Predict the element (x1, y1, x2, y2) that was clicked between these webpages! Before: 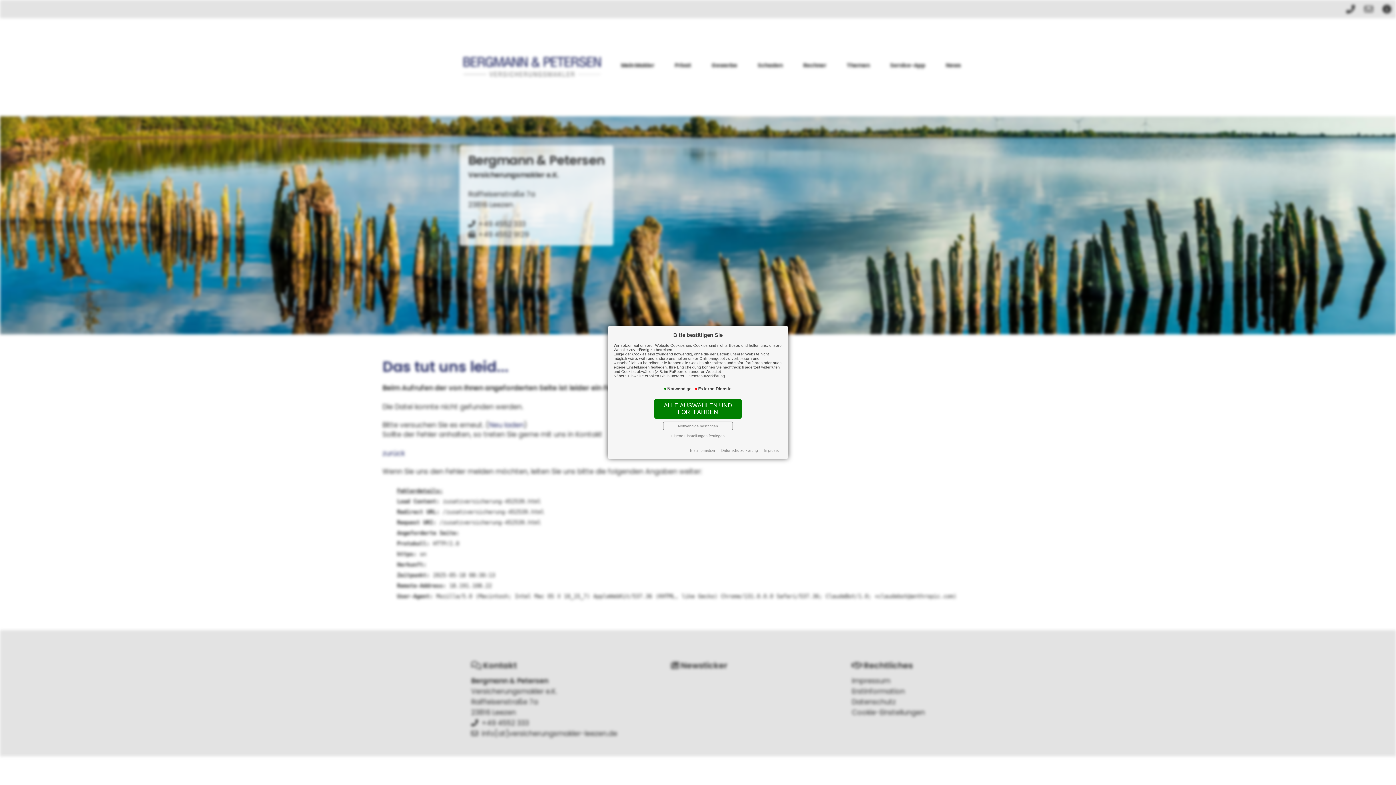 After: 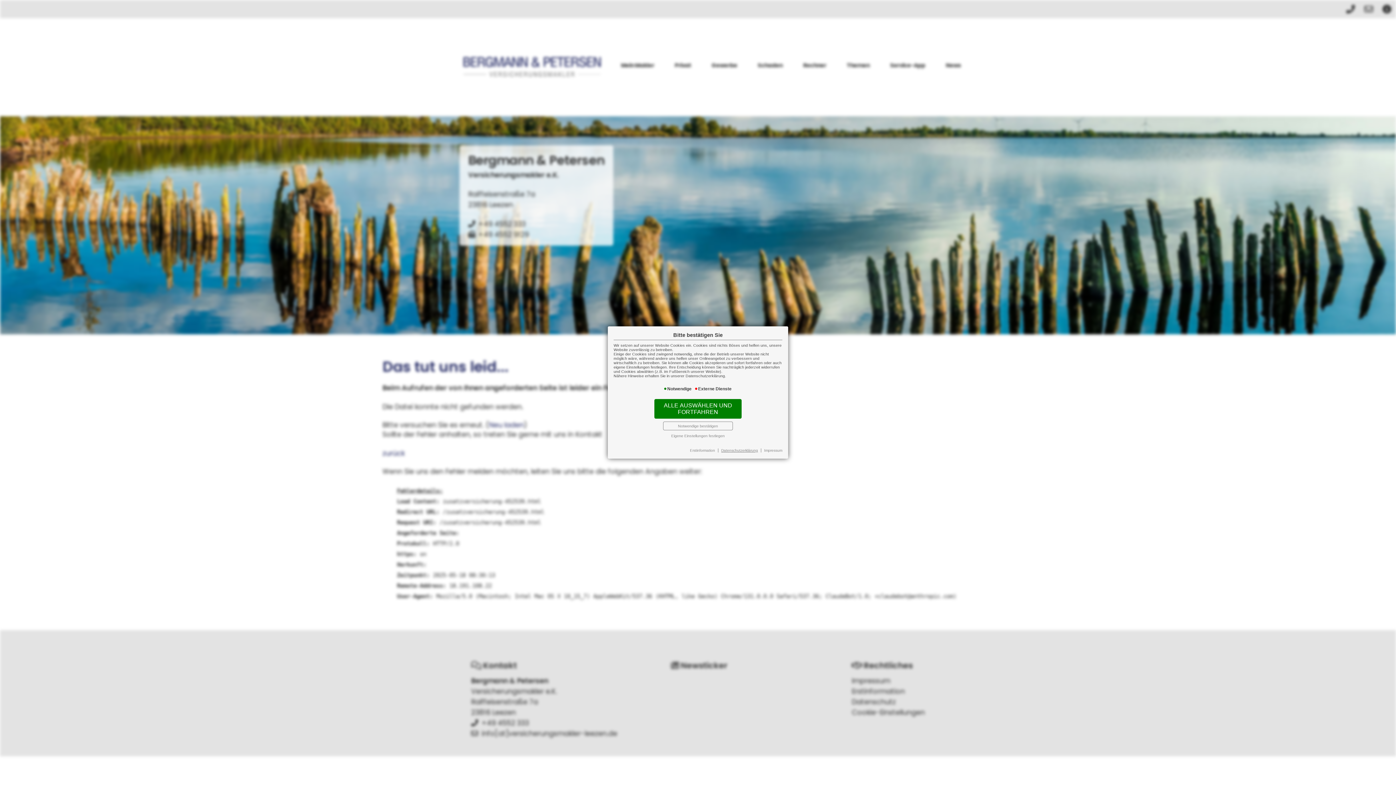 Action: bbox: (721, 448, 758, 452) label: Datenschutzerklärung